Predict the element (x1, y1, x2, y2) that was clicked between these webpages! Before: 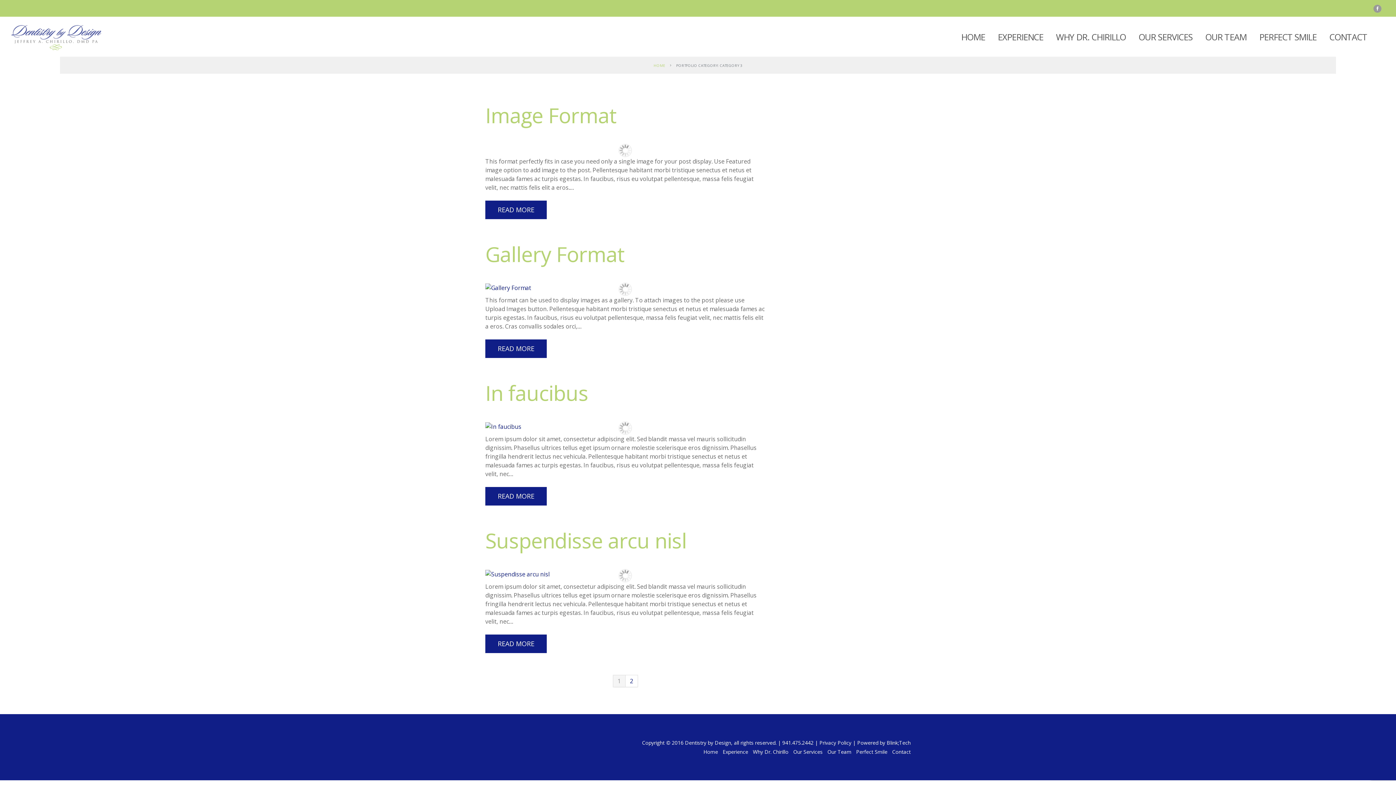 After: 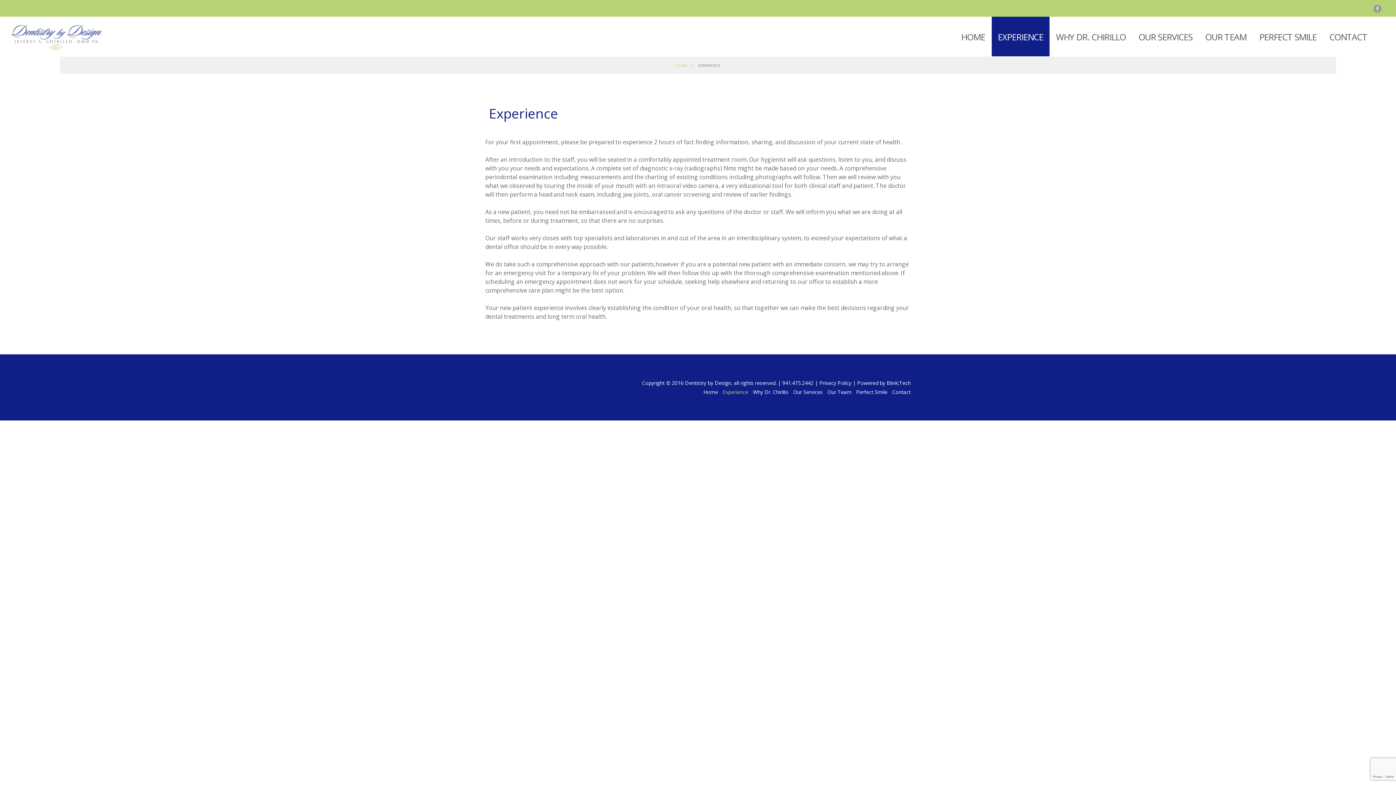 Action: label: Experience bbox: (722, 748, 748, 755)